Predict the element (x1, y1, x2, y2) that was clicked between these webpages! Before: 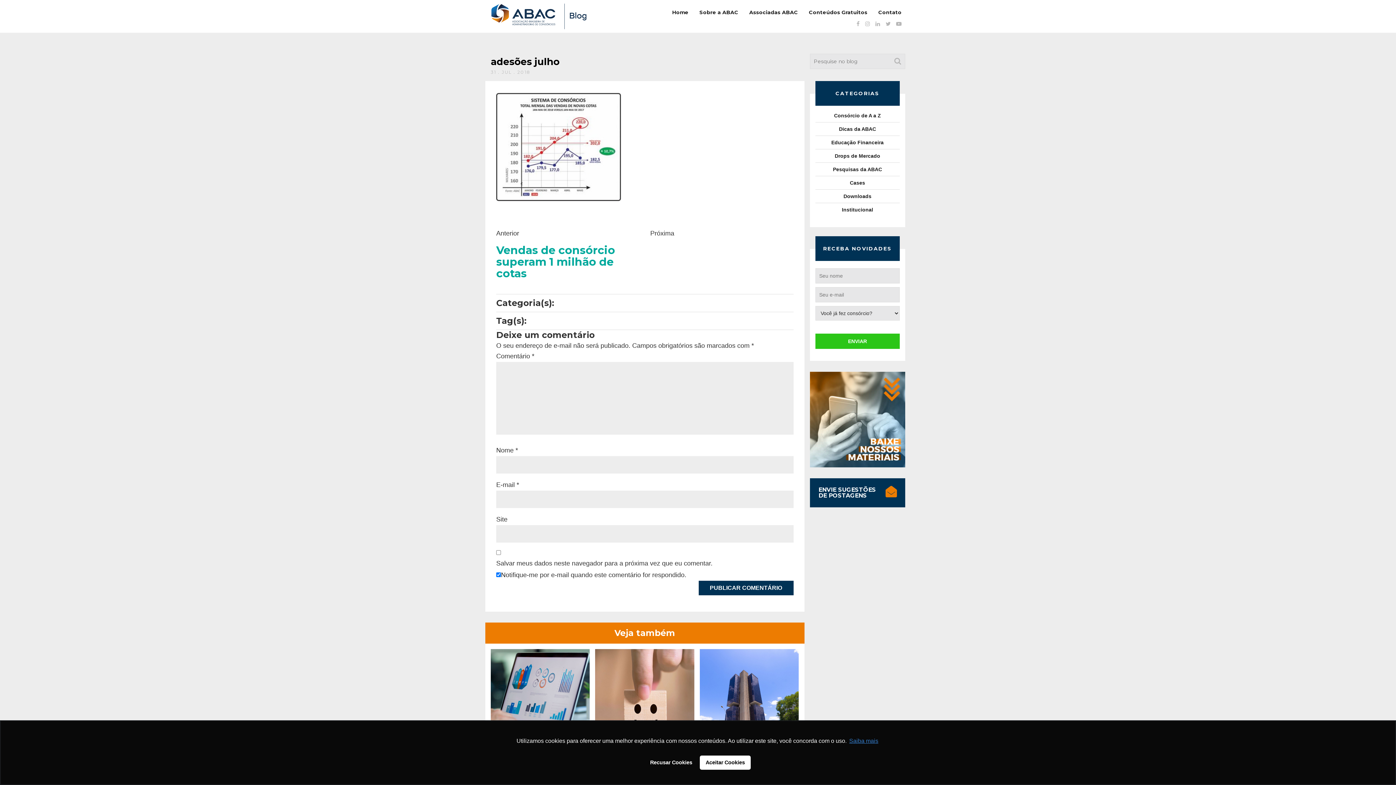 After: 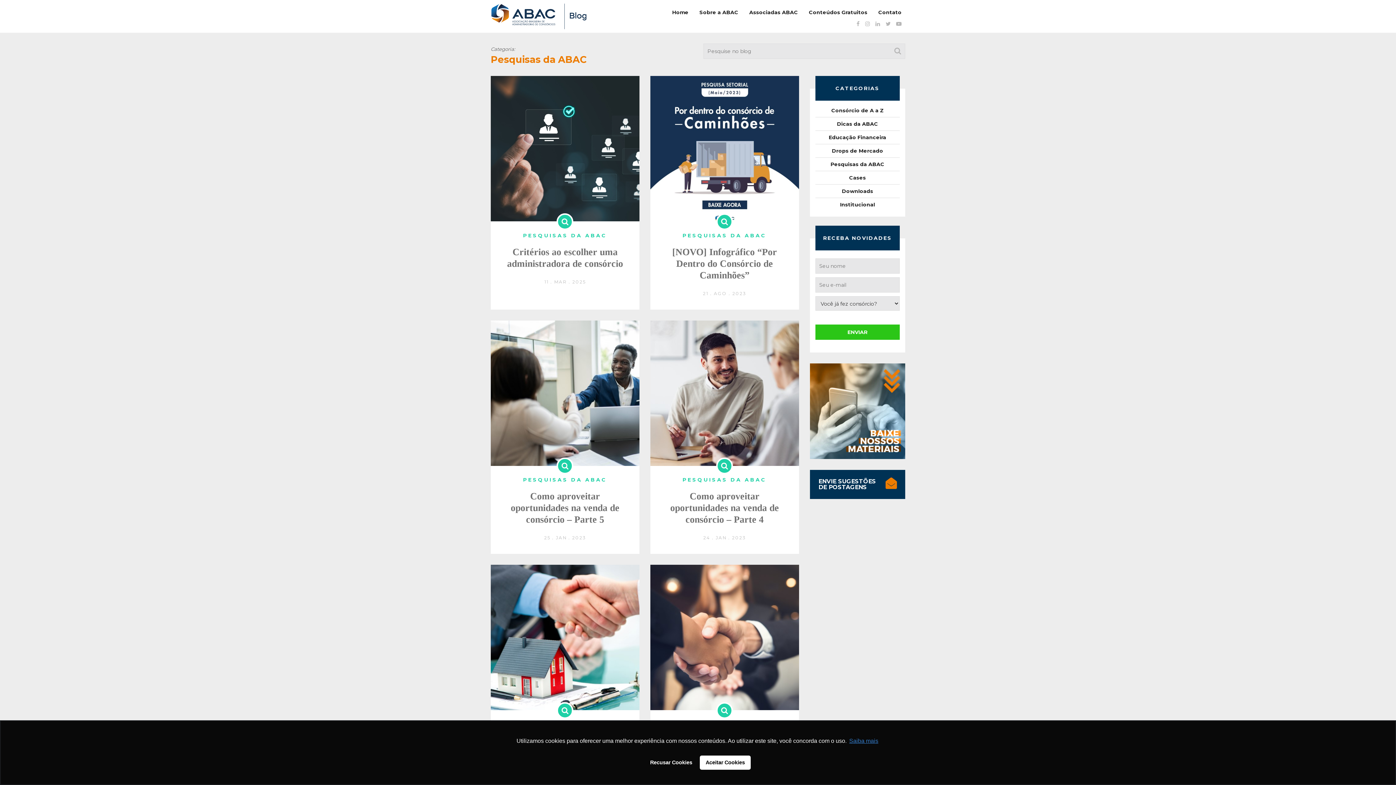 Action: label: Pesquisas da ABAC bbox: (815, 165, 900, 176)